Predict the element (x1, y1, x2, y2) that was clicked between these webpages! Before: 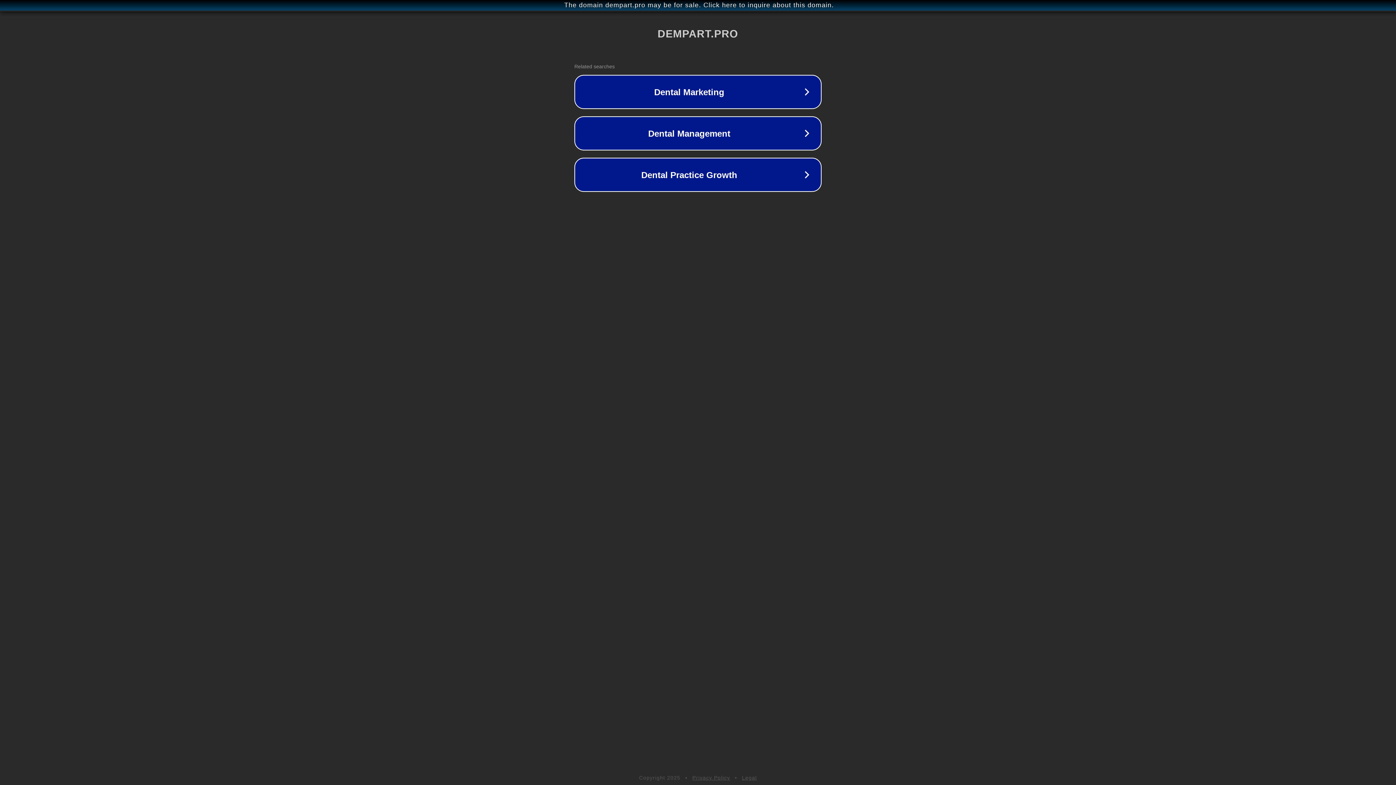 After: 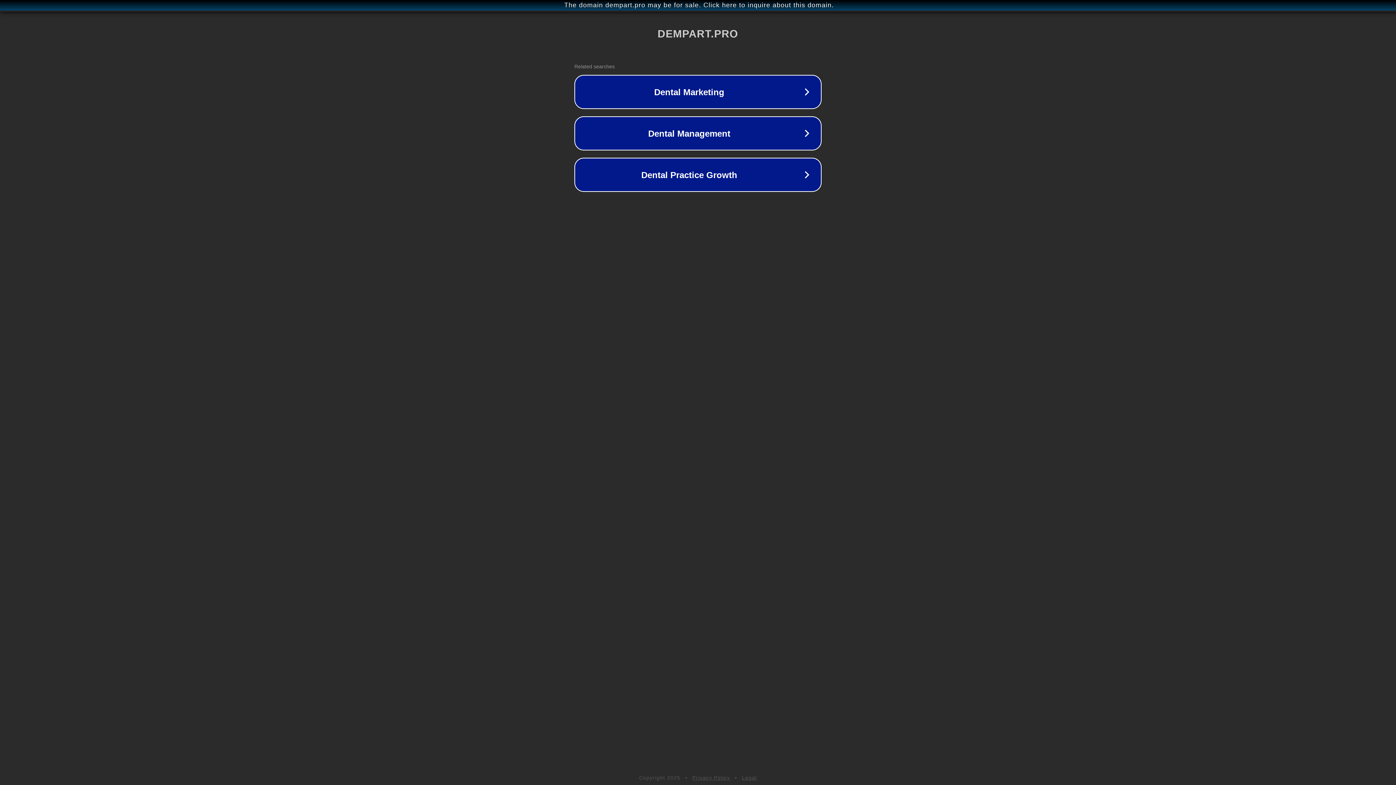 Action: label: Privacy Policy bbox: (692, 775, 730, 781)